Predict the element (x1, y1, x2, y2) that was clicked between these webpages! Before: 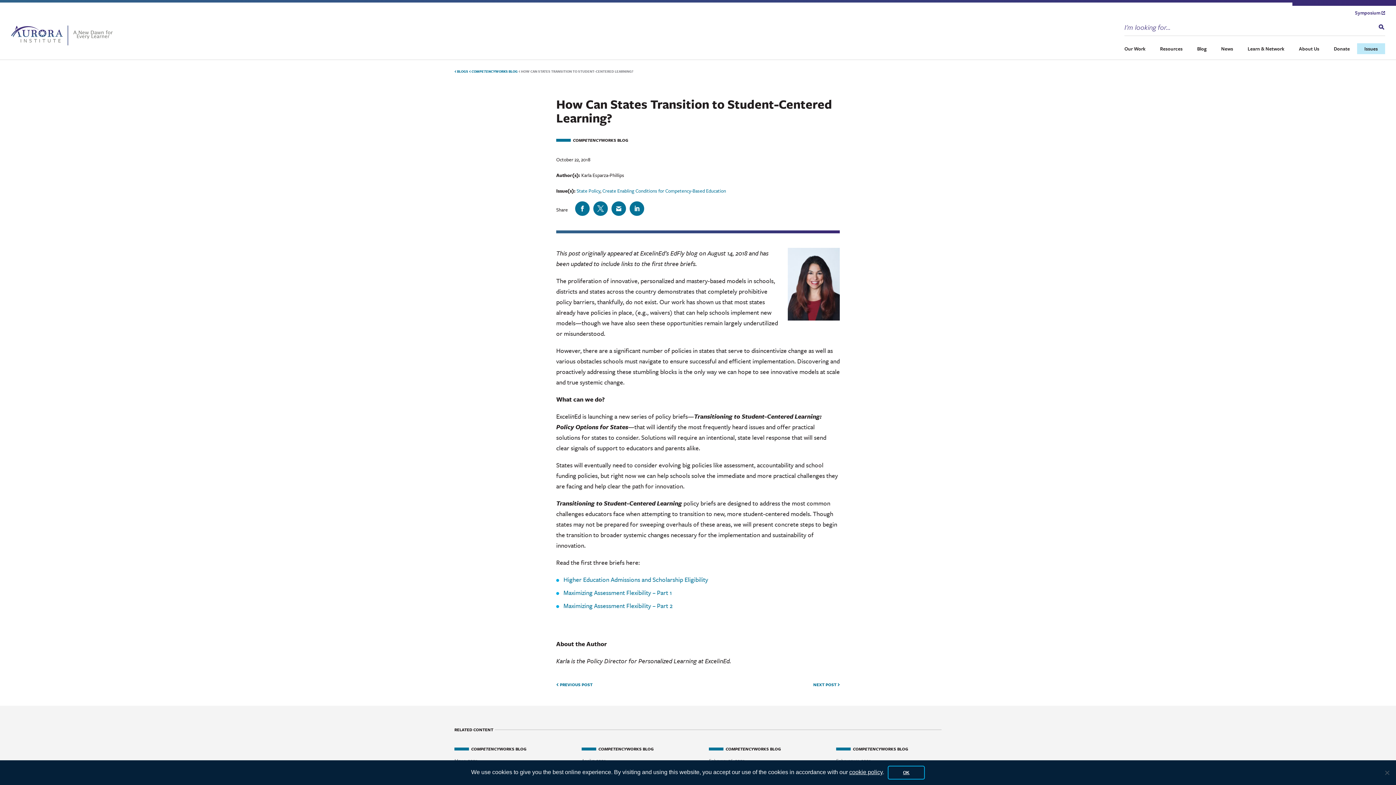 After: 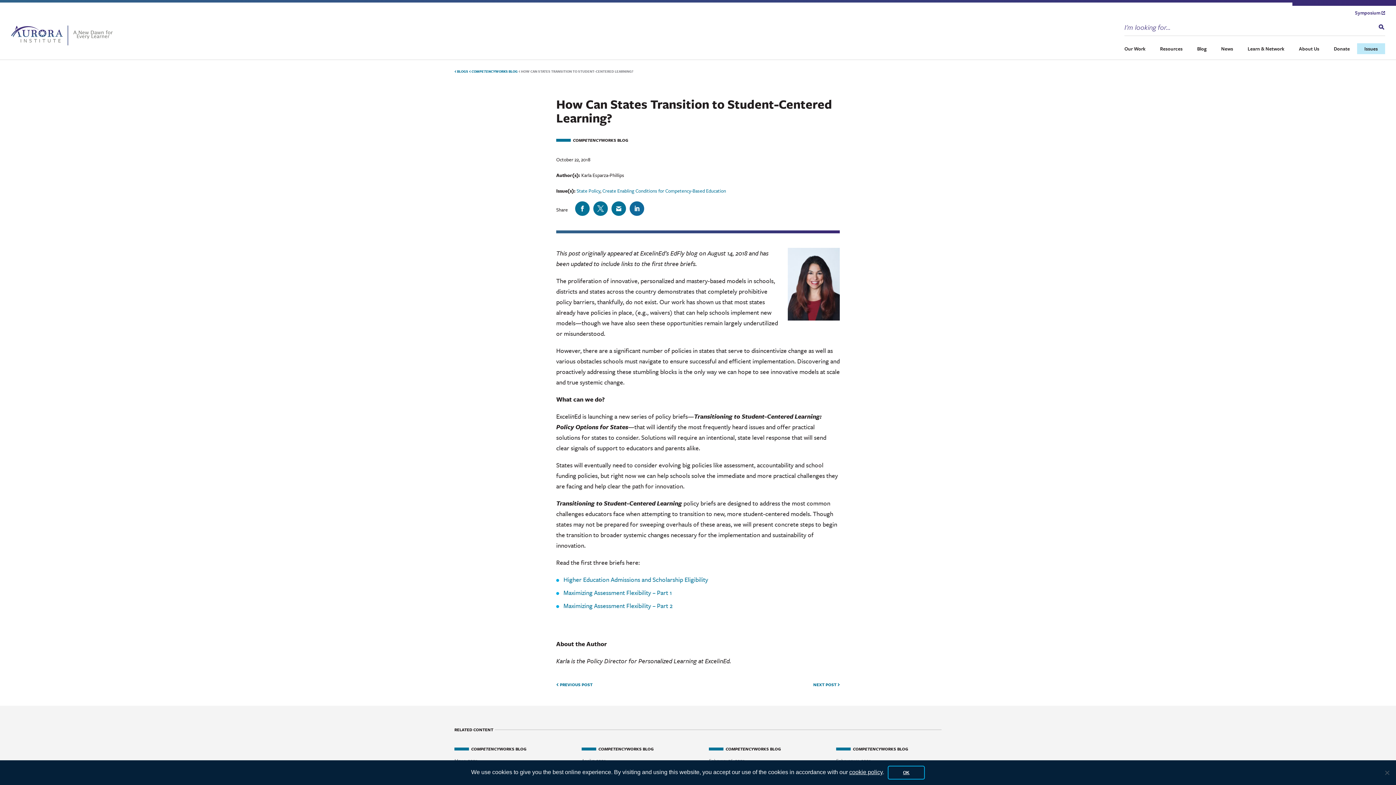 Action: bbox: (629, 201, 644, 216)